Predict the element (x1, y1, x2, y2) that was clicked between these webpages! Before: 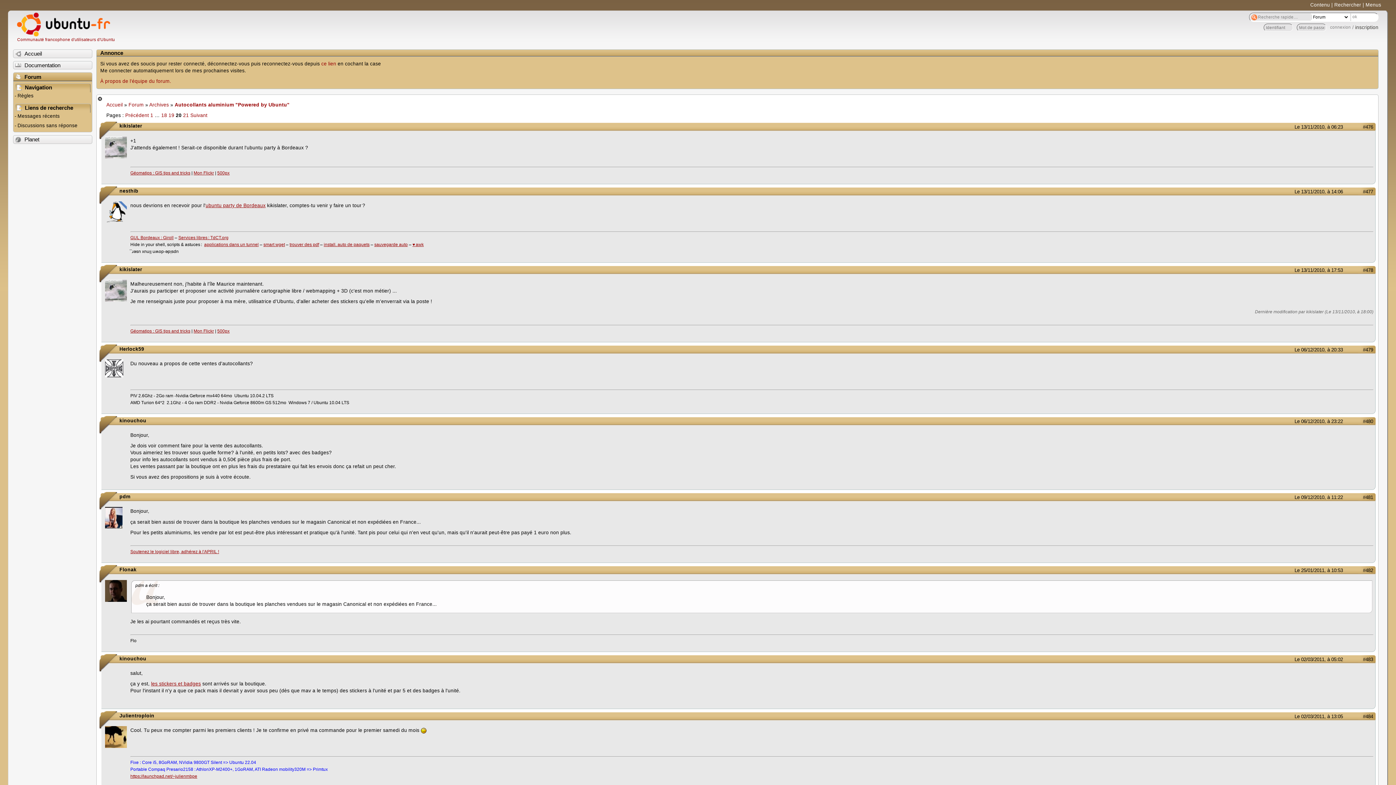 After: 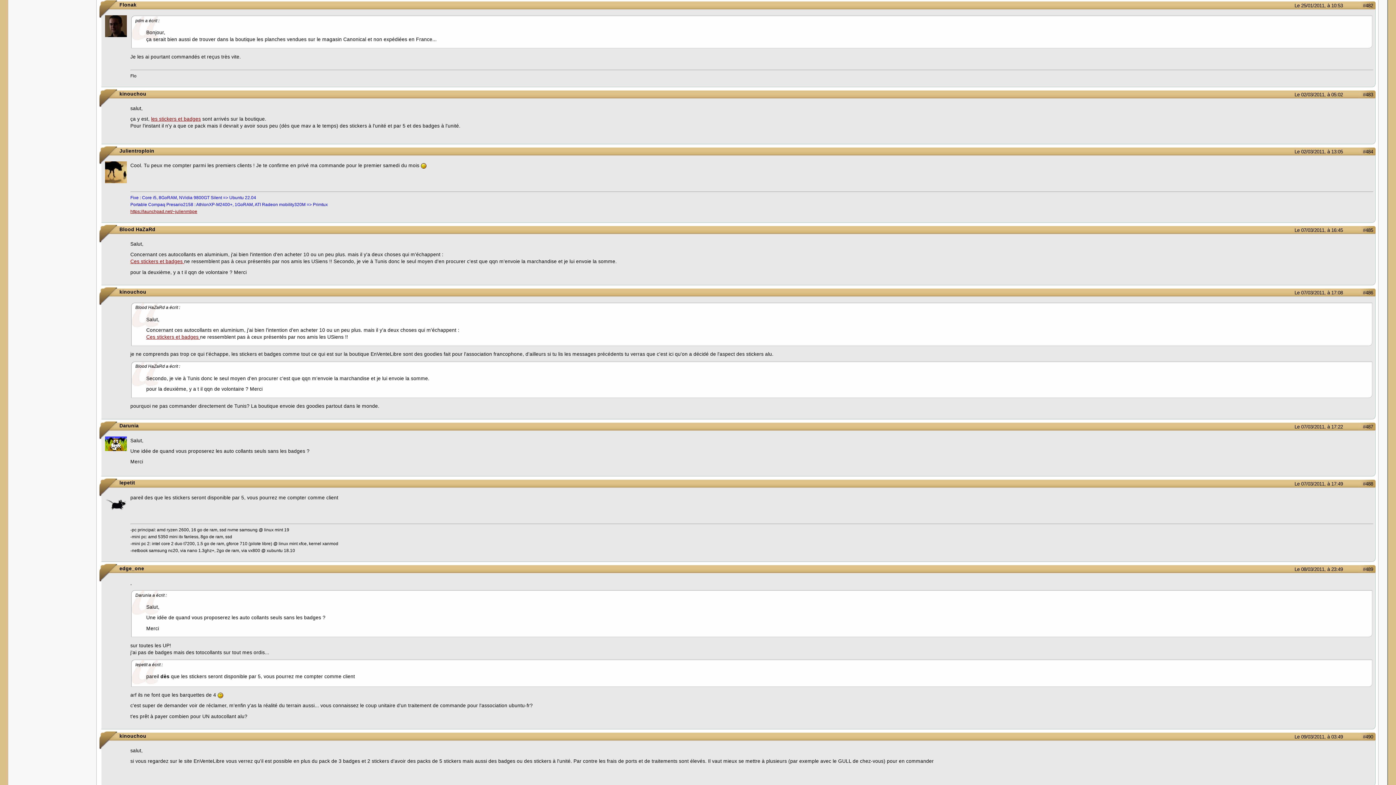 Action: label: Le 25/01/2011, à 10:53 bbox: (1274, 567, 1343, 573)